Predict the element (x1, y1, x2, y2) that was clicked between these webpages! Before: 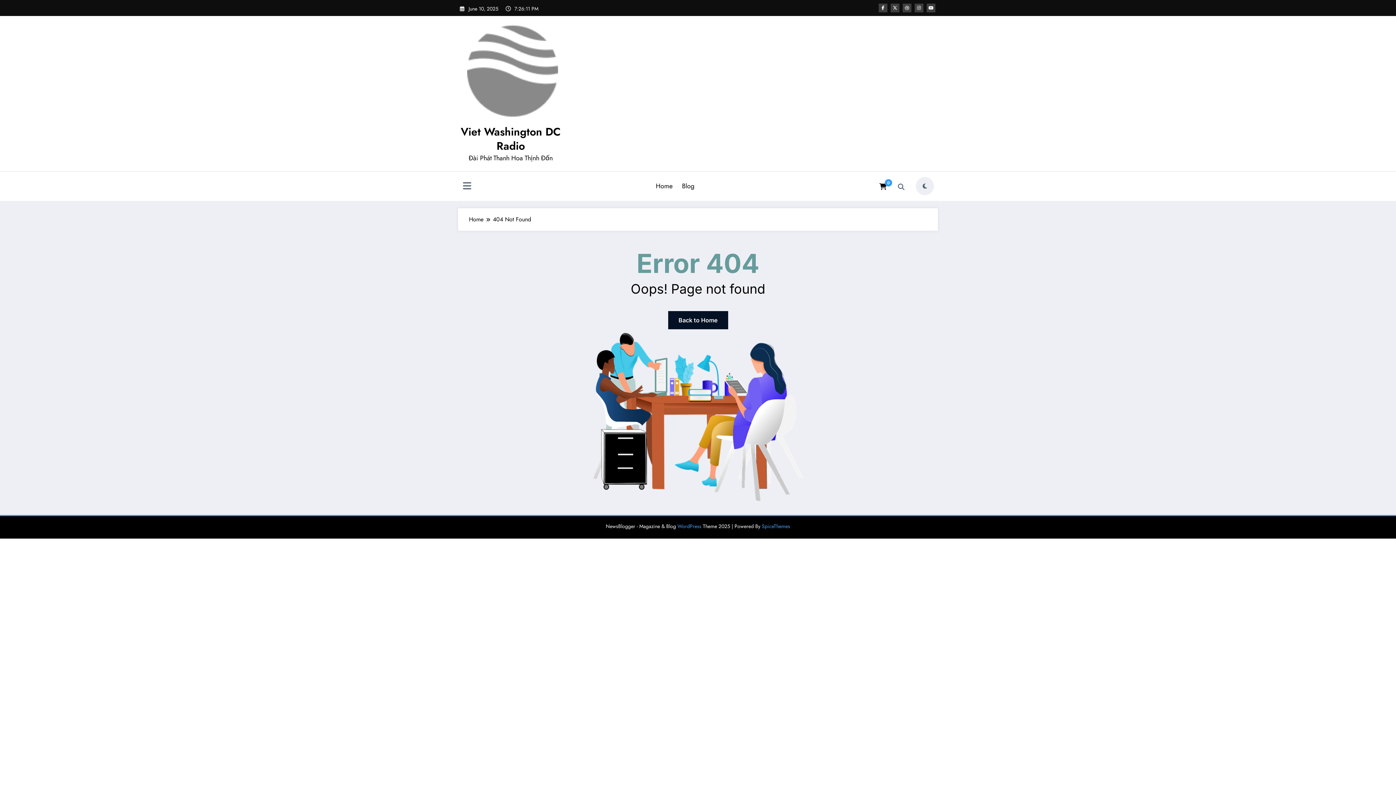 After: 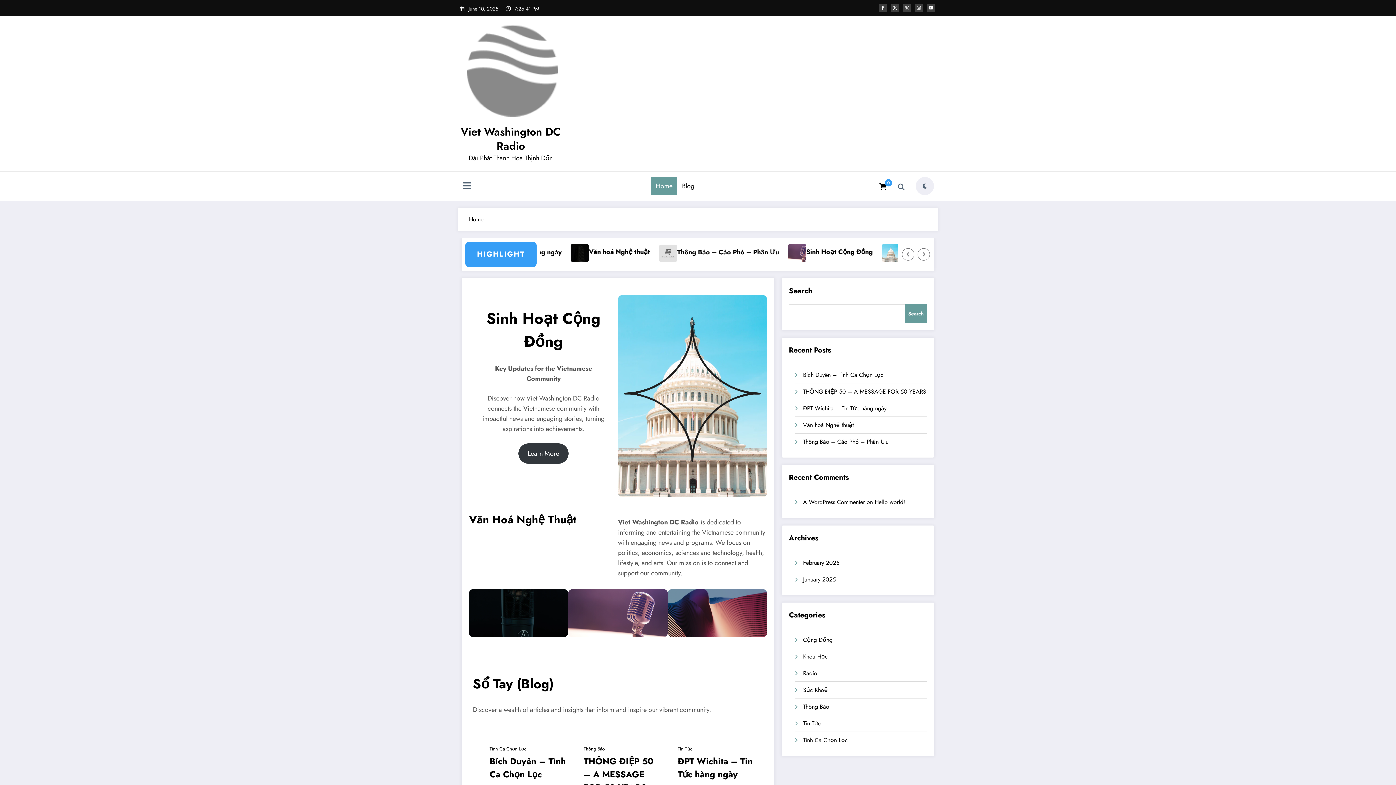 Action: bbox: (668, 311, 728, 329) label: Back to Home